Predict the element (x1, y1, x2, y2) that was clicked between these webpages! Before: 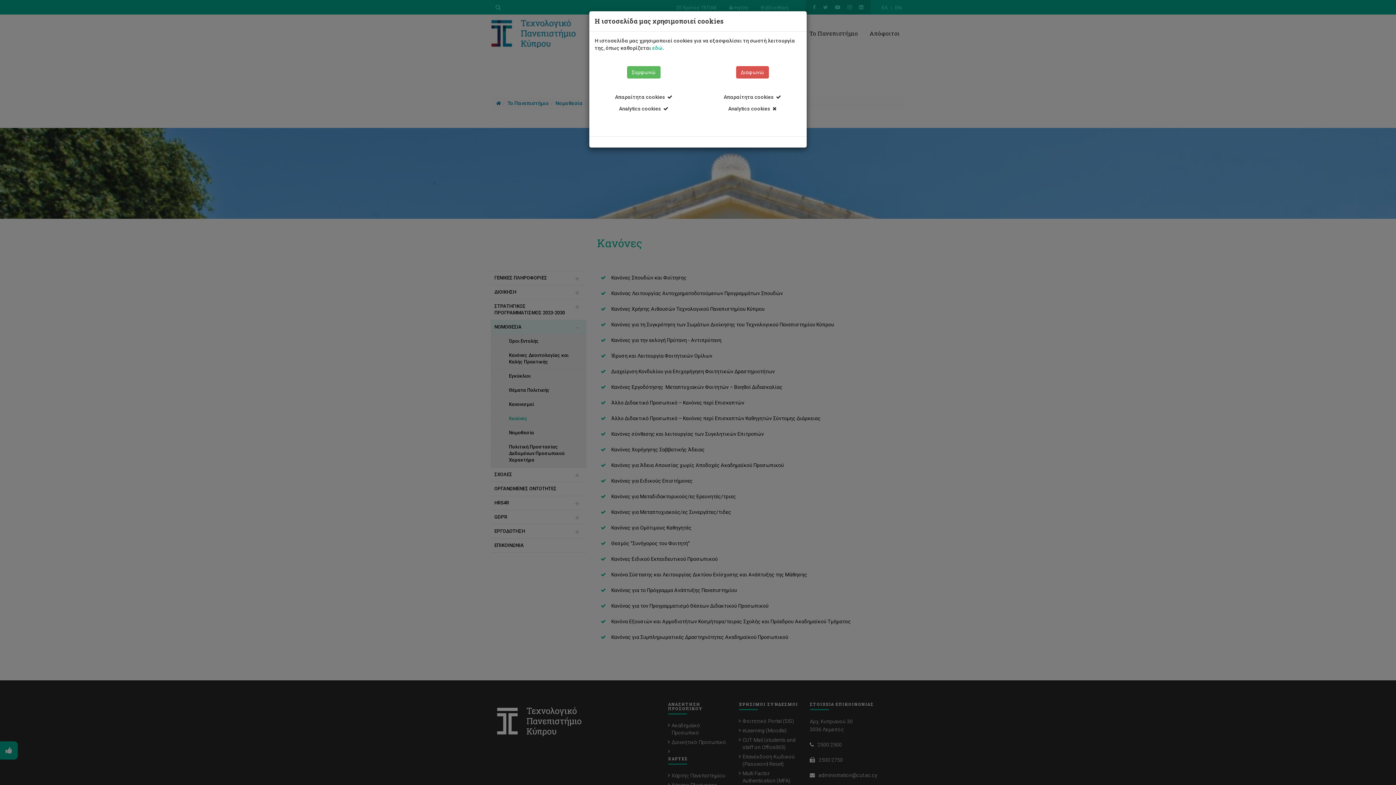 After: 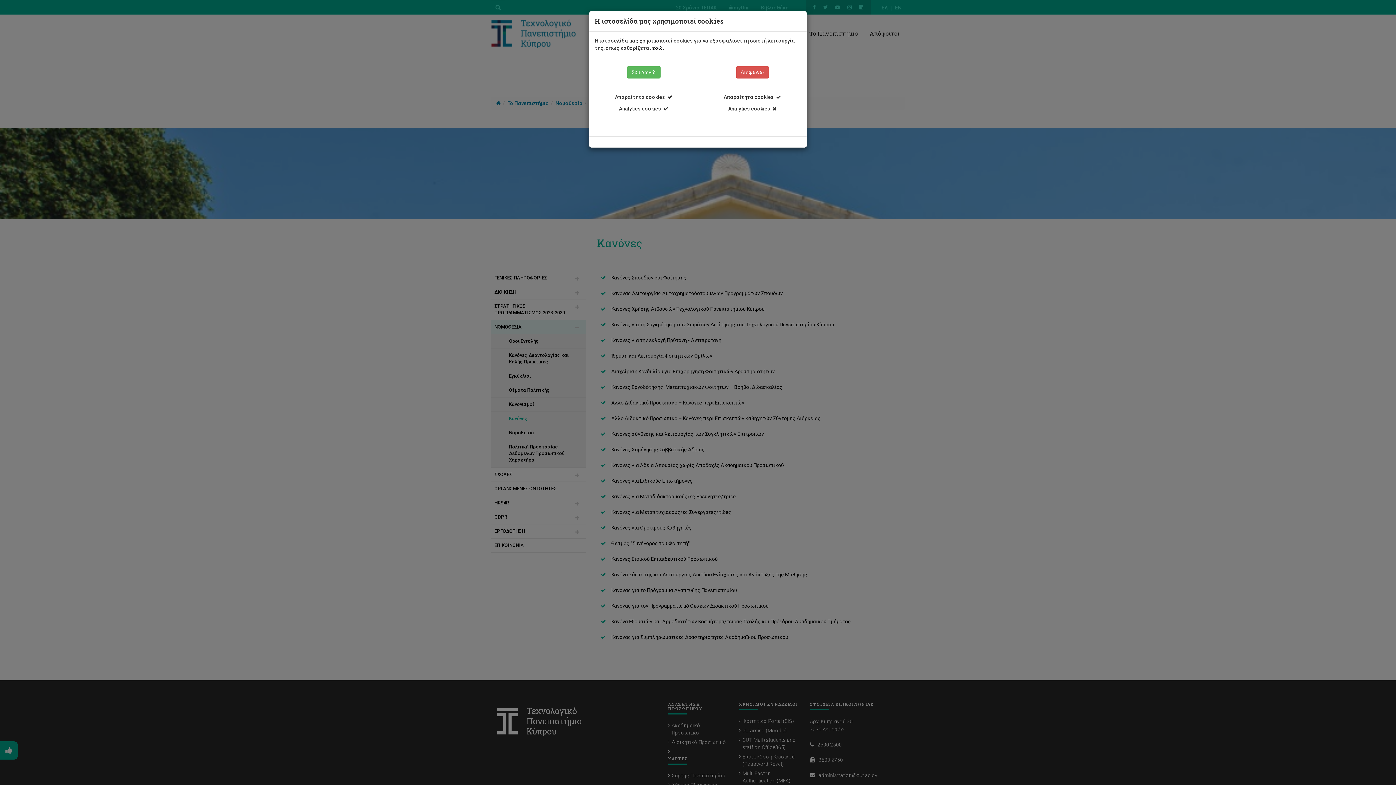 Action: label: εδώ bbox: (652, 45, 662, 50)